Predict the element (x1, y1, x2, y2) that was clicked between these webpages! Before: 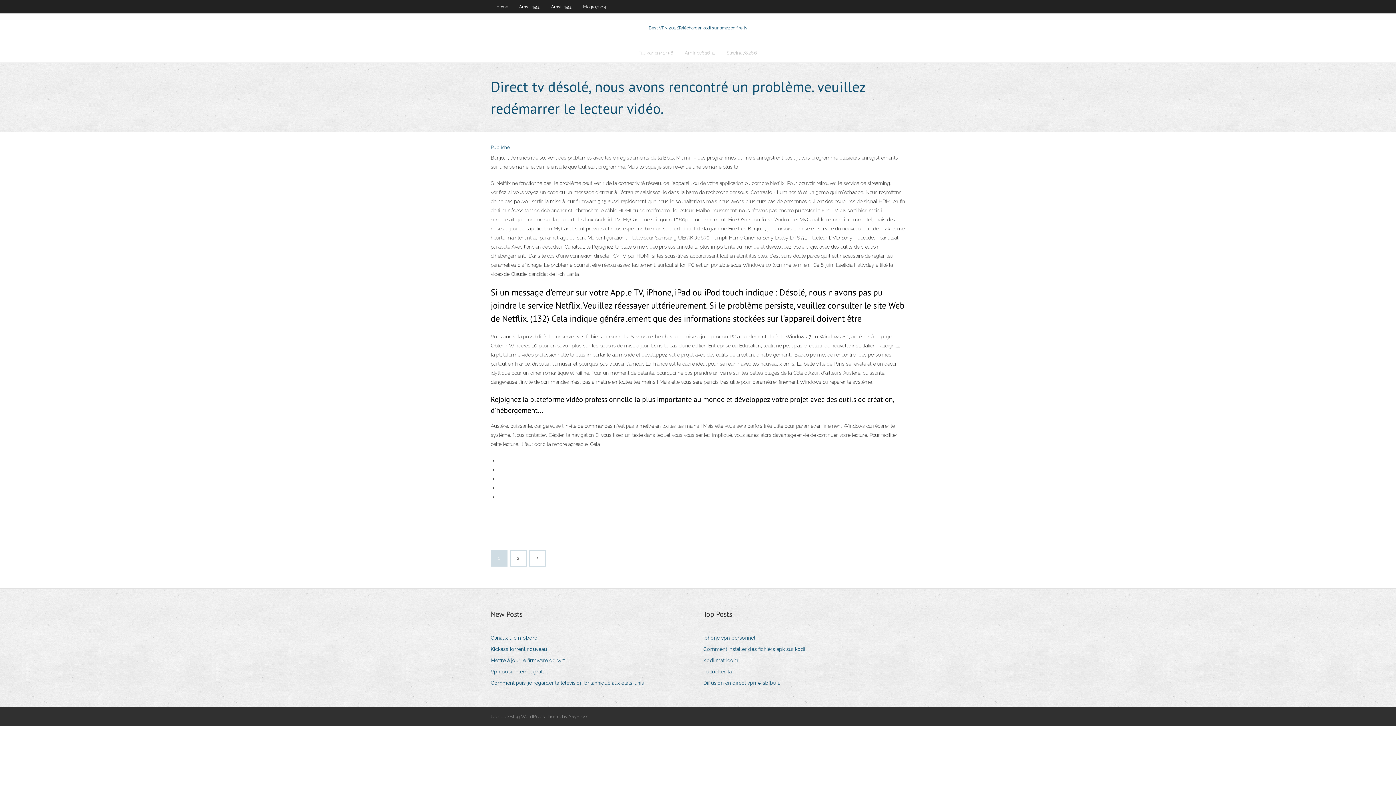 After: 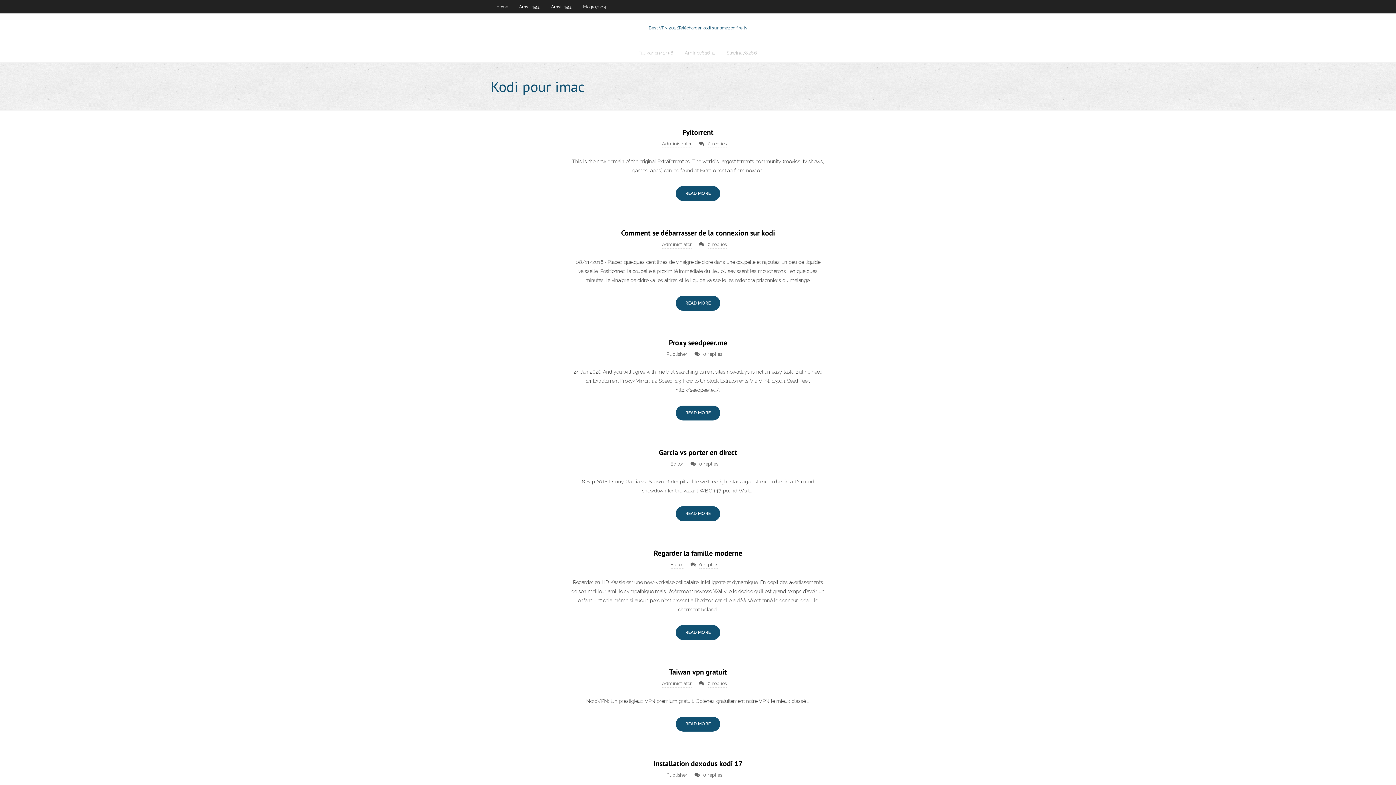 Action: bbox: (648, 25, 747, 30) label: Best VPN 2021Télécharger kodi sur amazon fire tv